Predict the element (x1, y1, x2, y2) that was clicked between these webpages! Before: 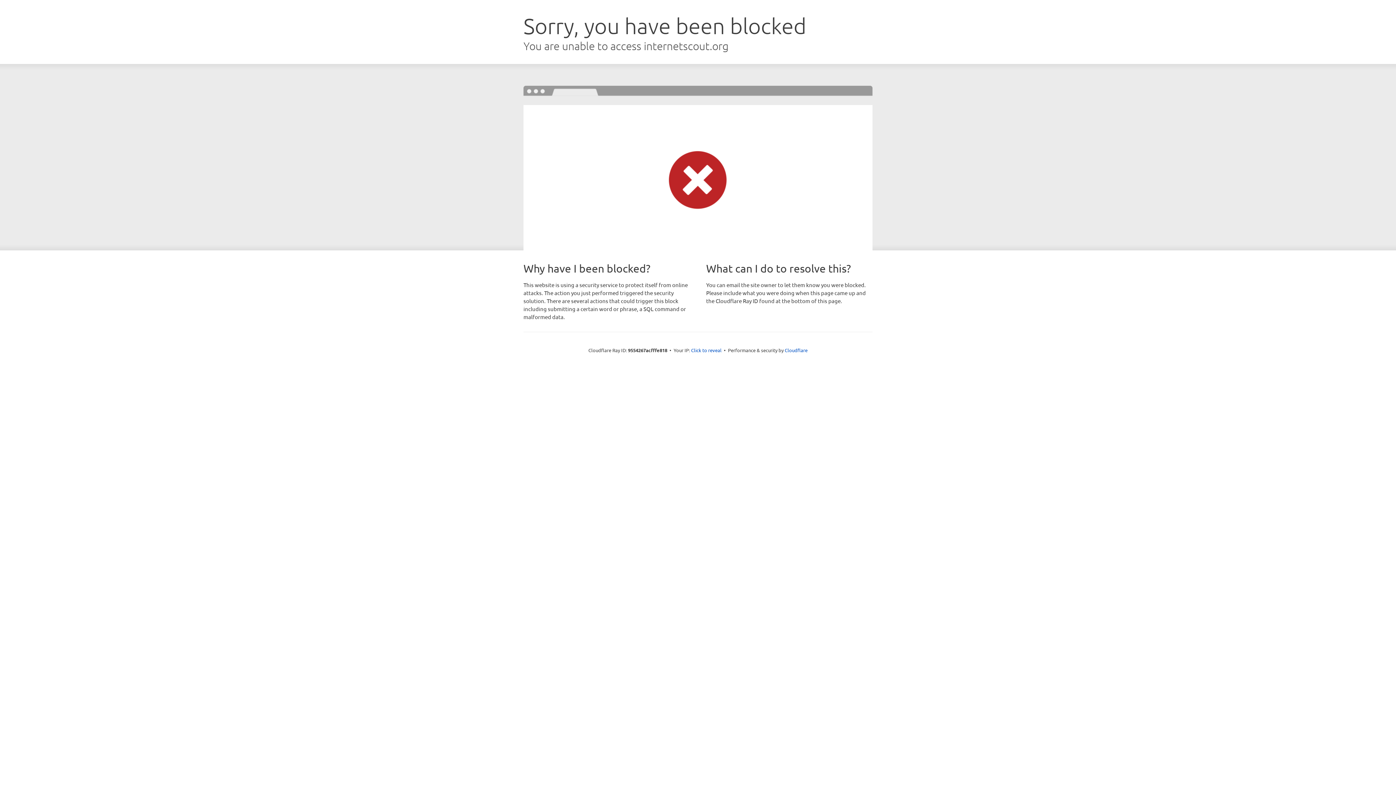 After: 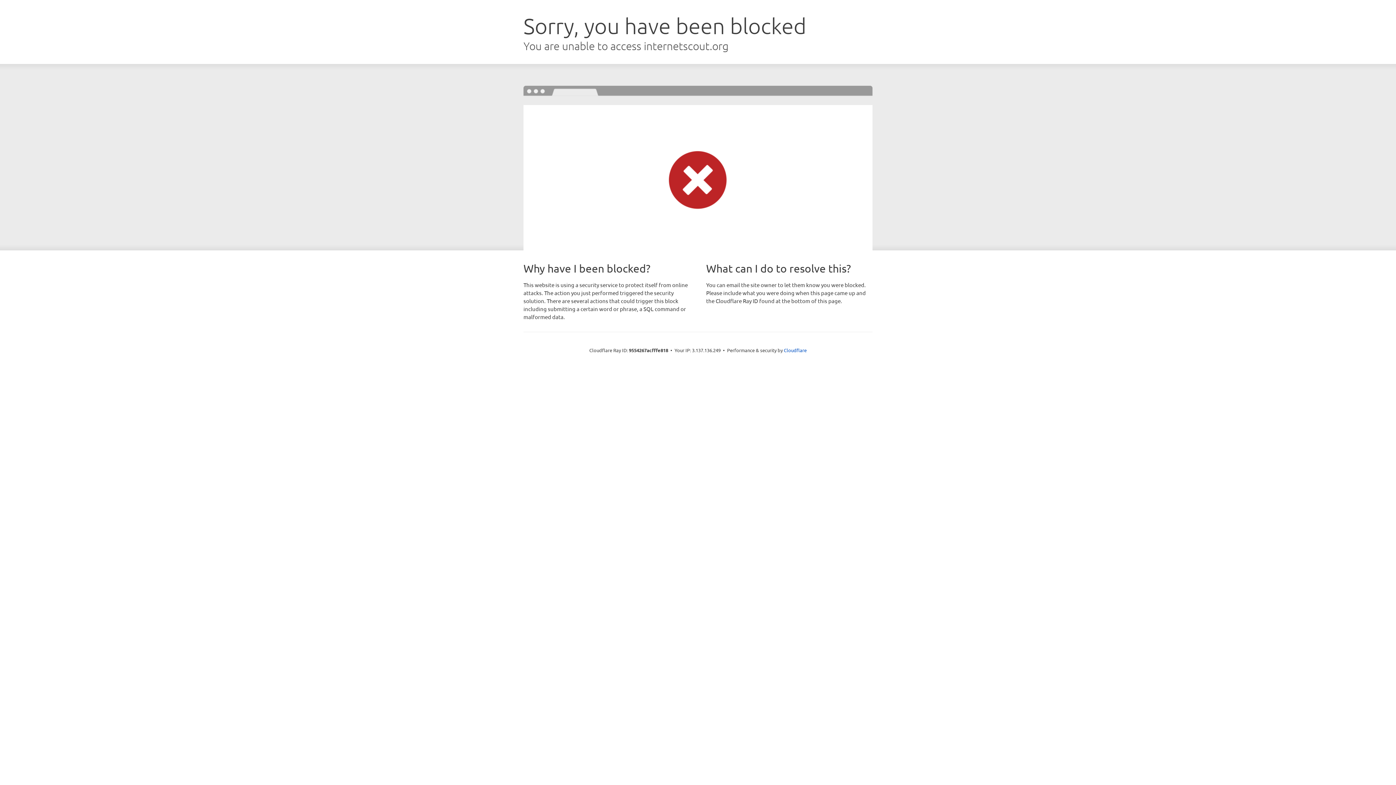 Action: bbox: (691, 346, 721, 353) label: Click to reveal